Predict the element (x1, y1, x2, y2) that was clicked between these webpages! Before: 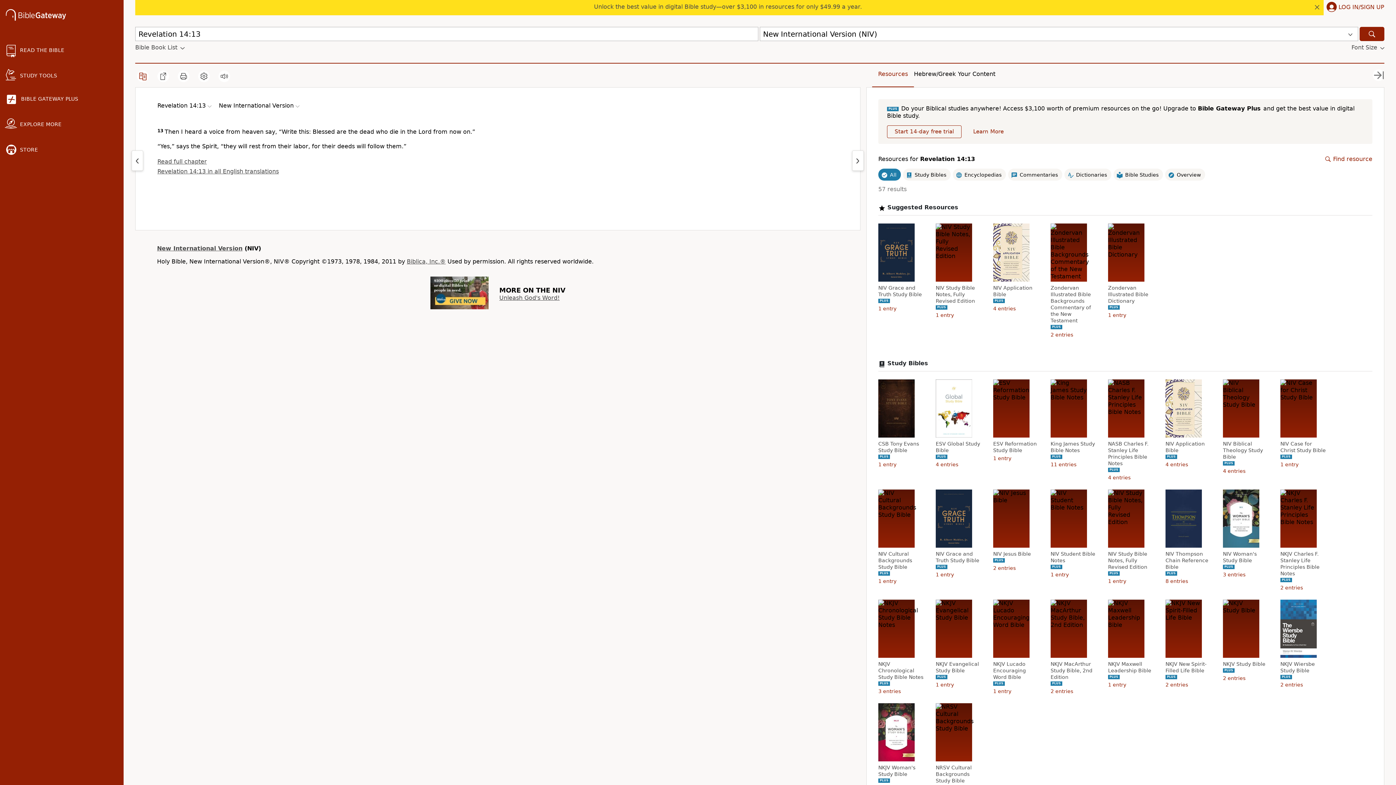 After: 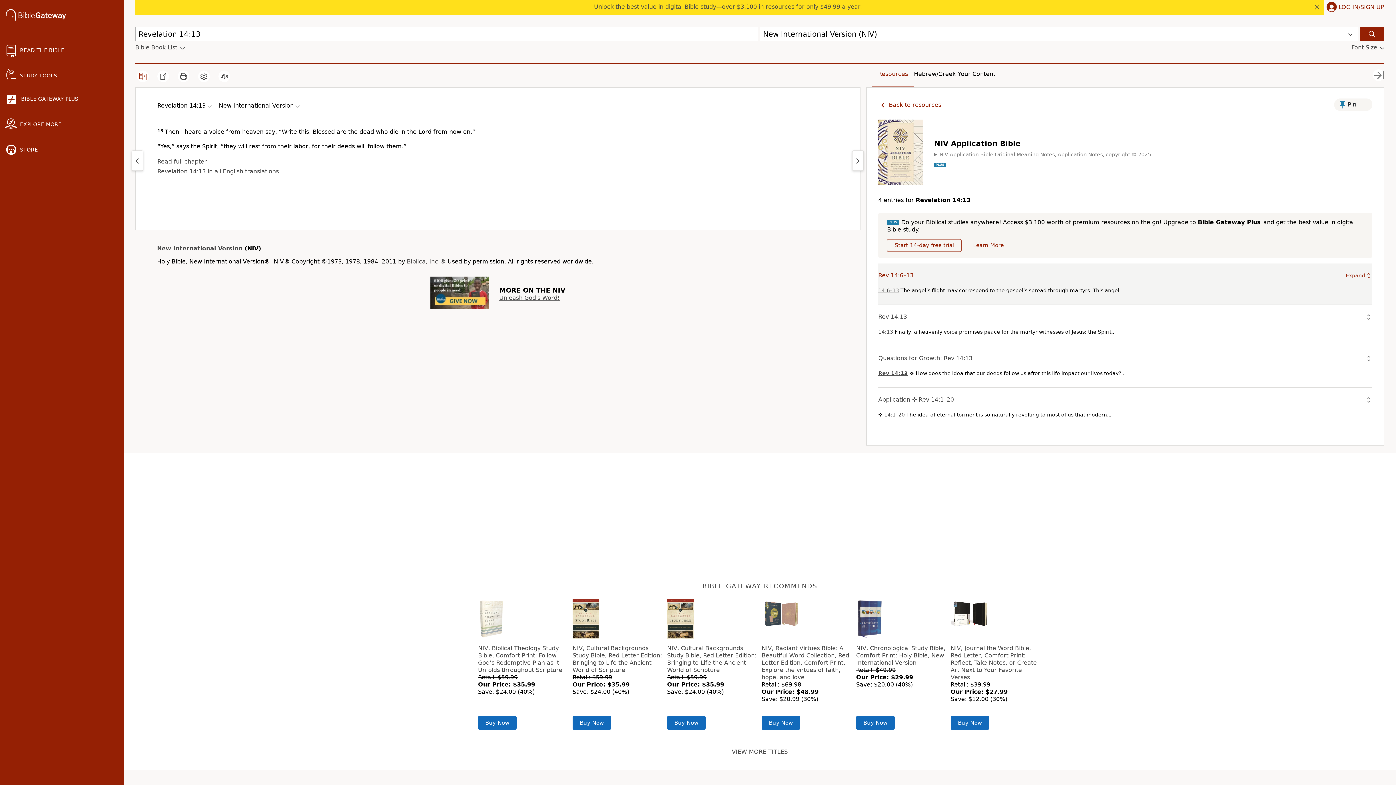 Action: bbox: (993, 284, 1040, 297) label: NIV Application Bible